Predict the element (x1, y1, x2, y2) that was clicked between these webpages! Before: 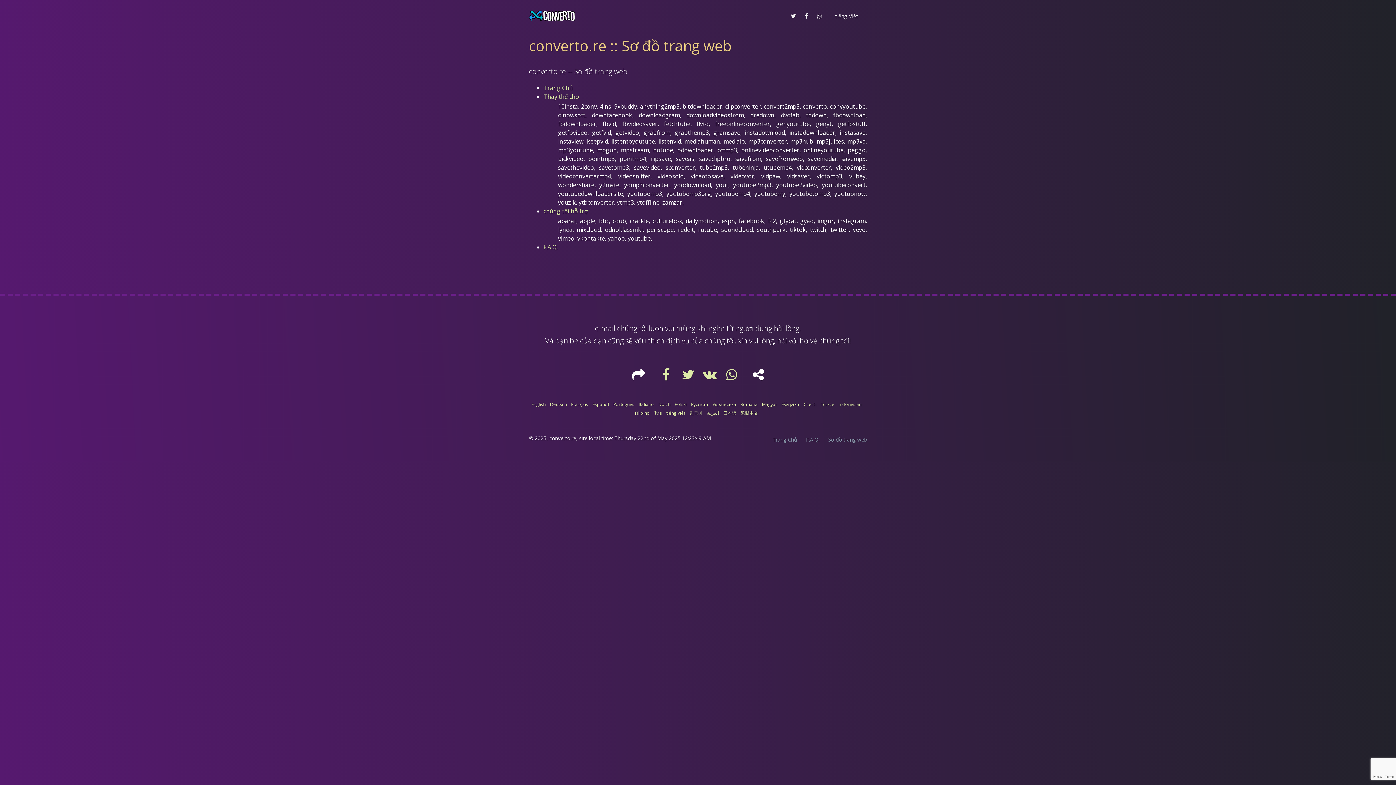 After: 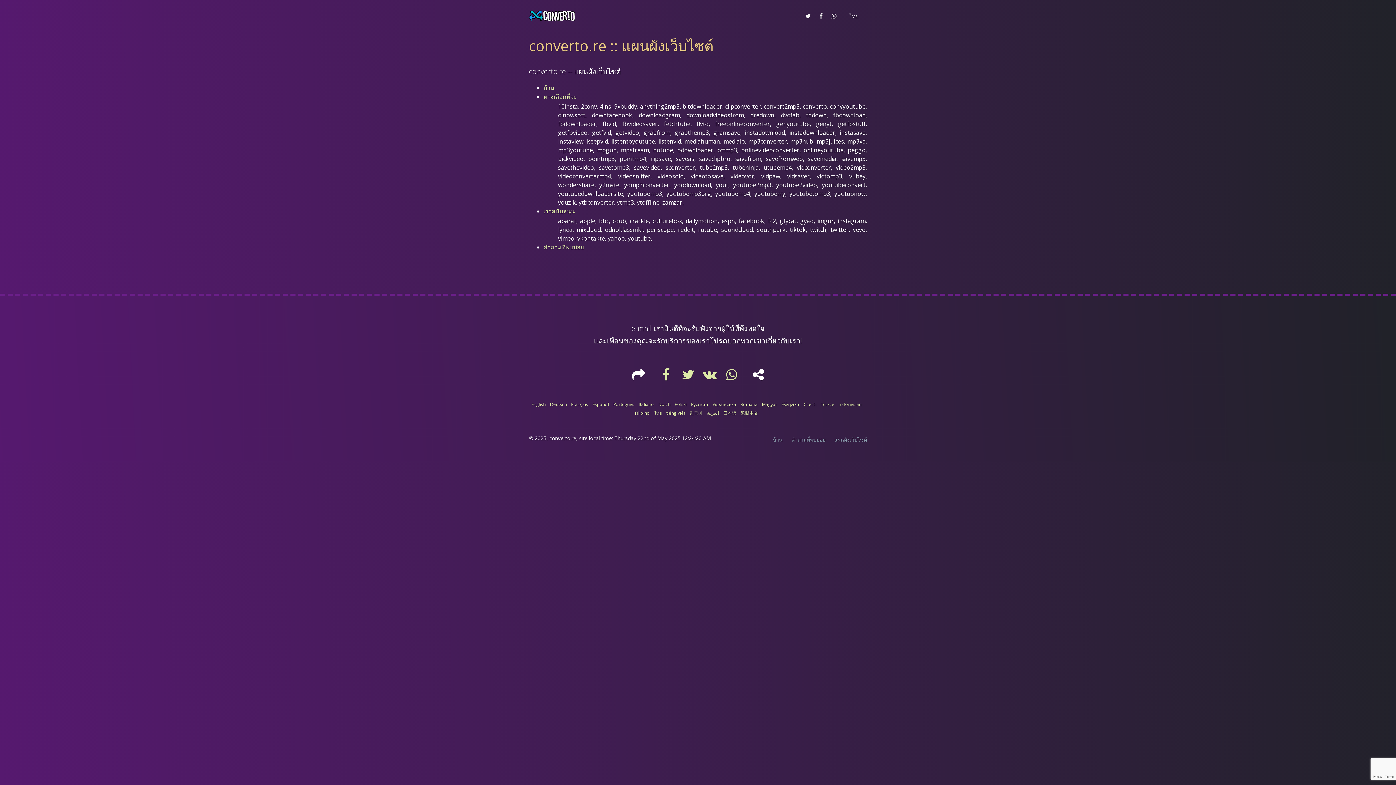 Action: bbox: (654, 410, 662, 416) label: ไทย